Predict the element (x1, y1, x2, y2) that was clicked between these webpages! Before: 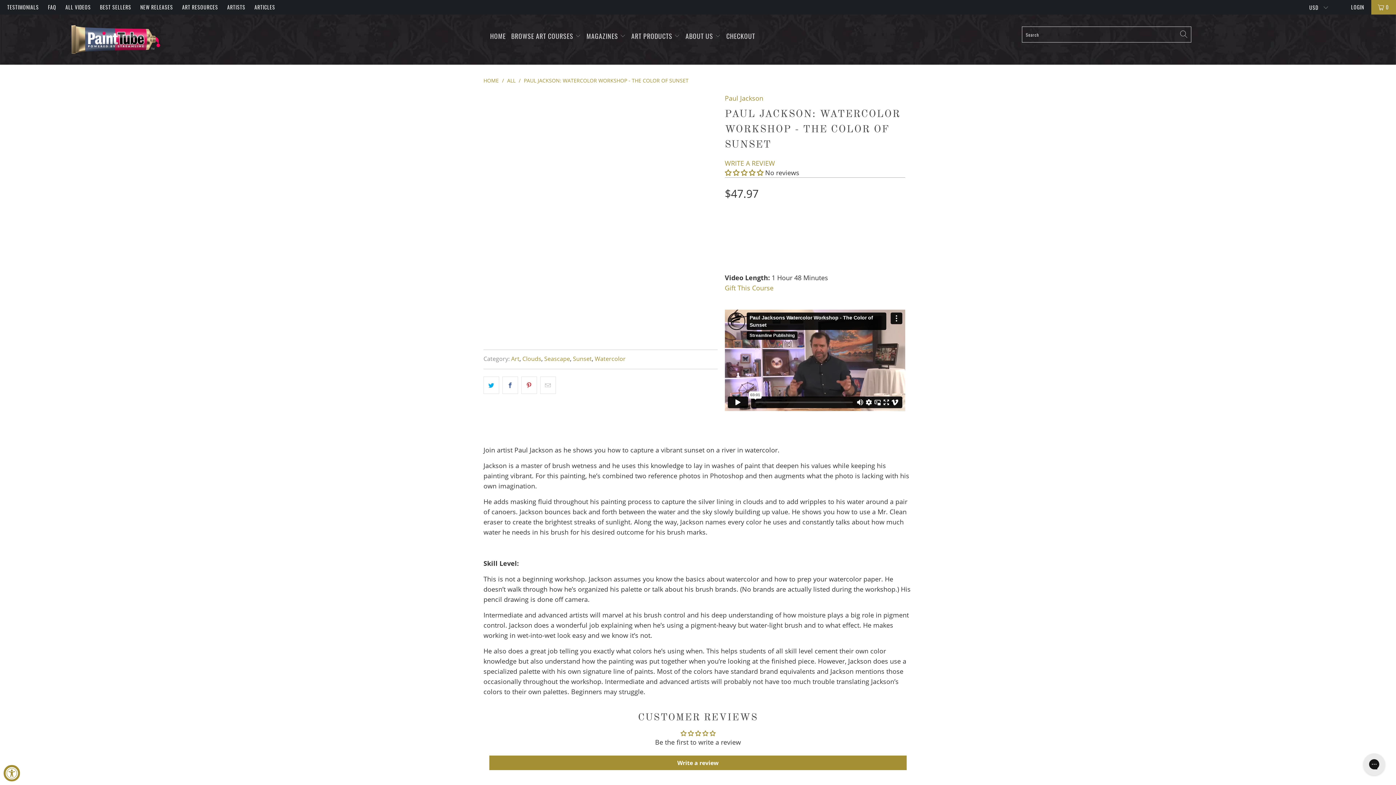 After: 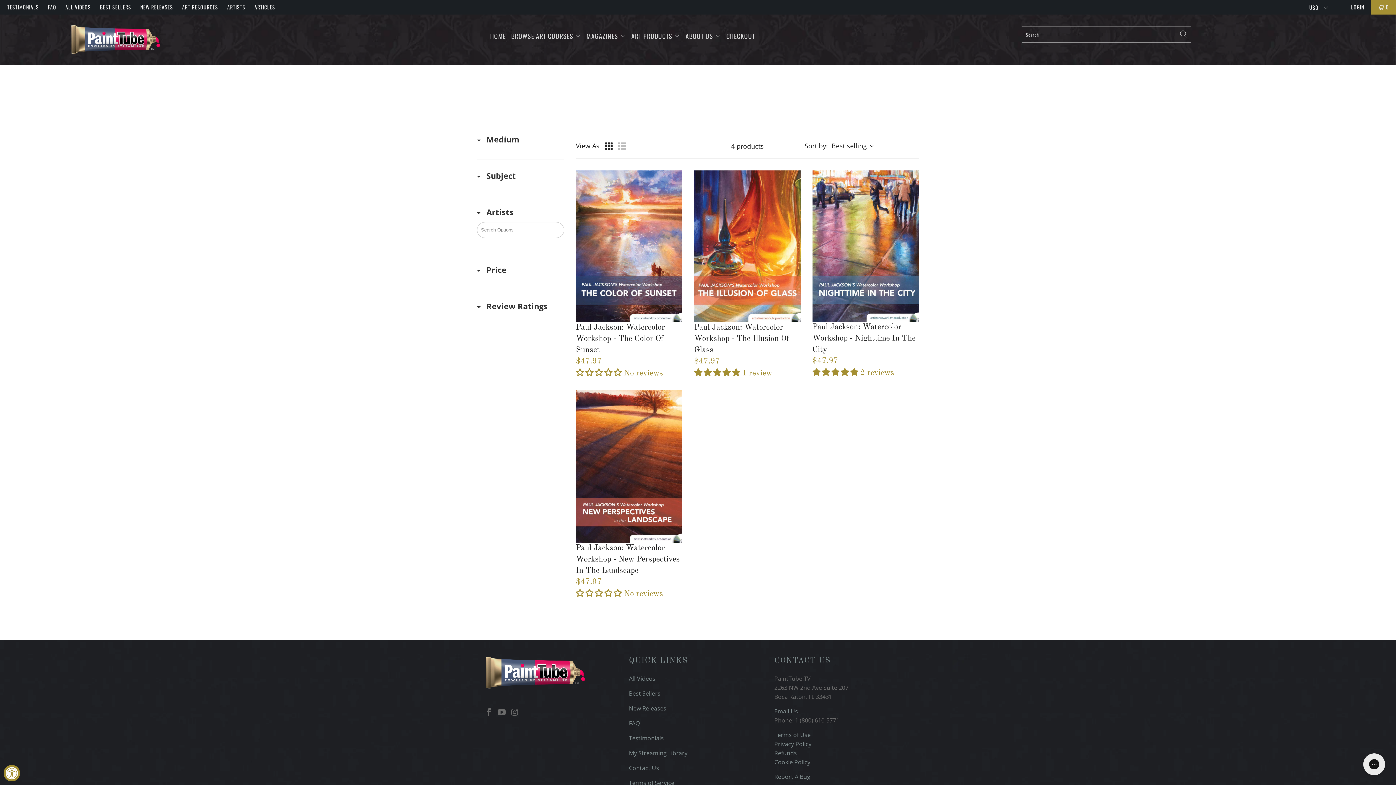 Action: bbox: (725, 93, 763, 102) label: Paul Jackson